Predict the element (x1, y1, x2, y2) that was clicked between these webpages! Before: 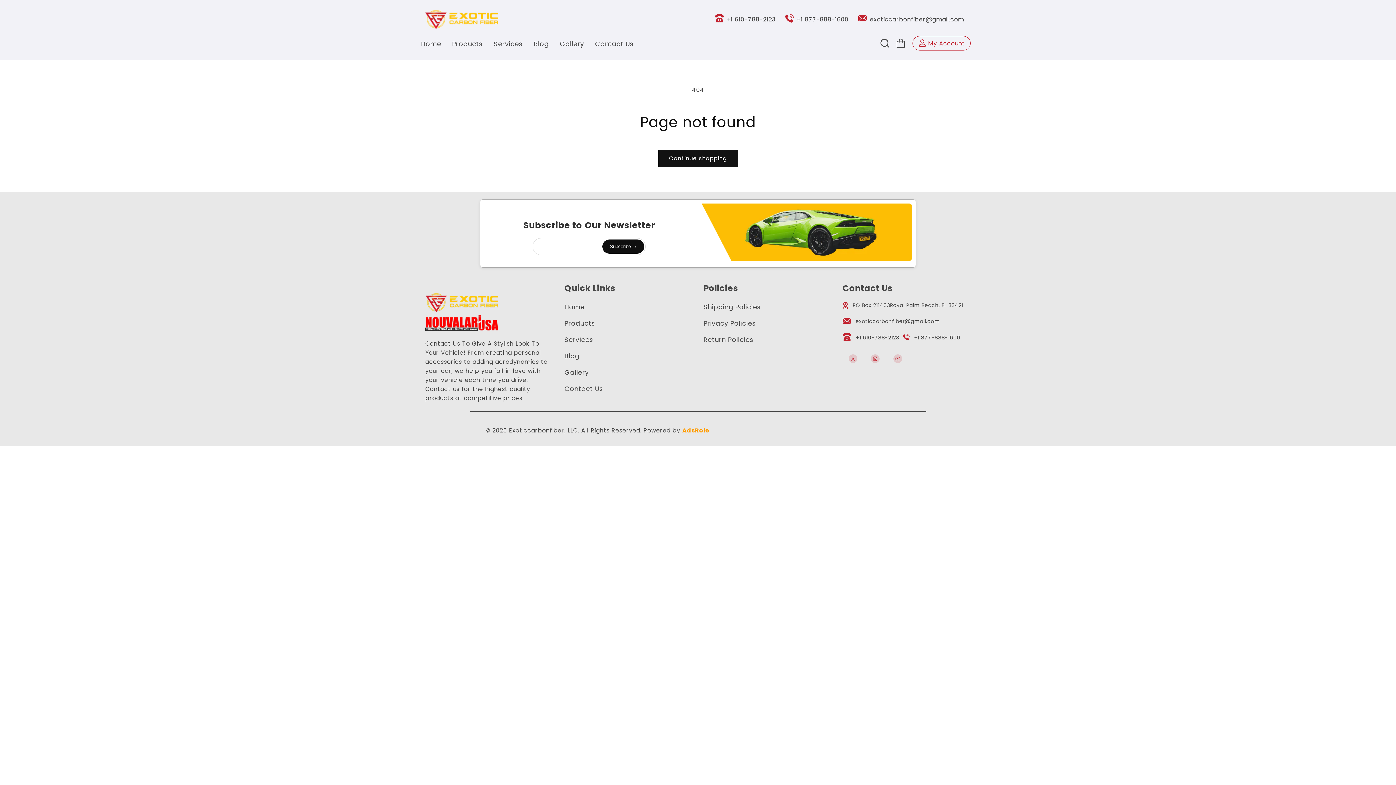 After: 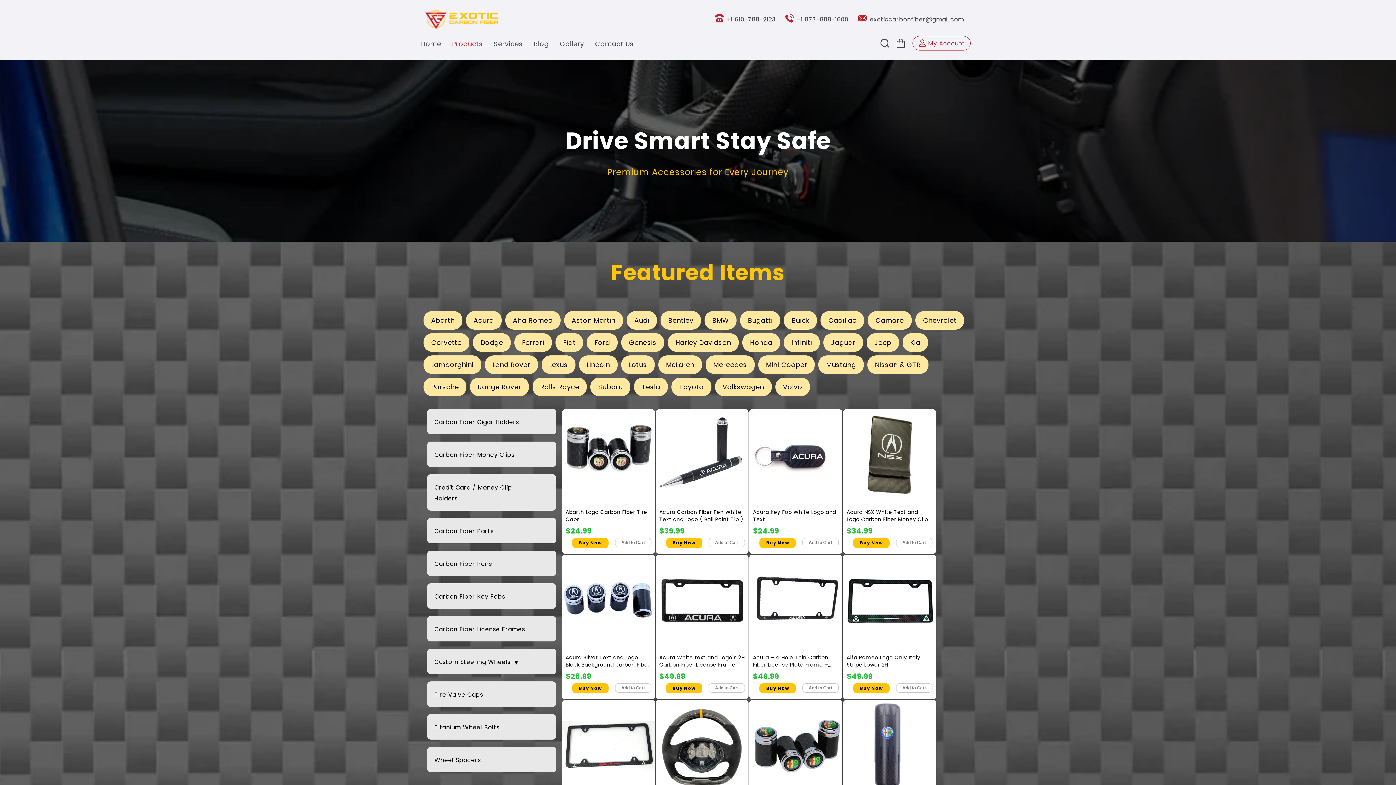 Action: label: Products bbox: (564, 318, 595, 327)